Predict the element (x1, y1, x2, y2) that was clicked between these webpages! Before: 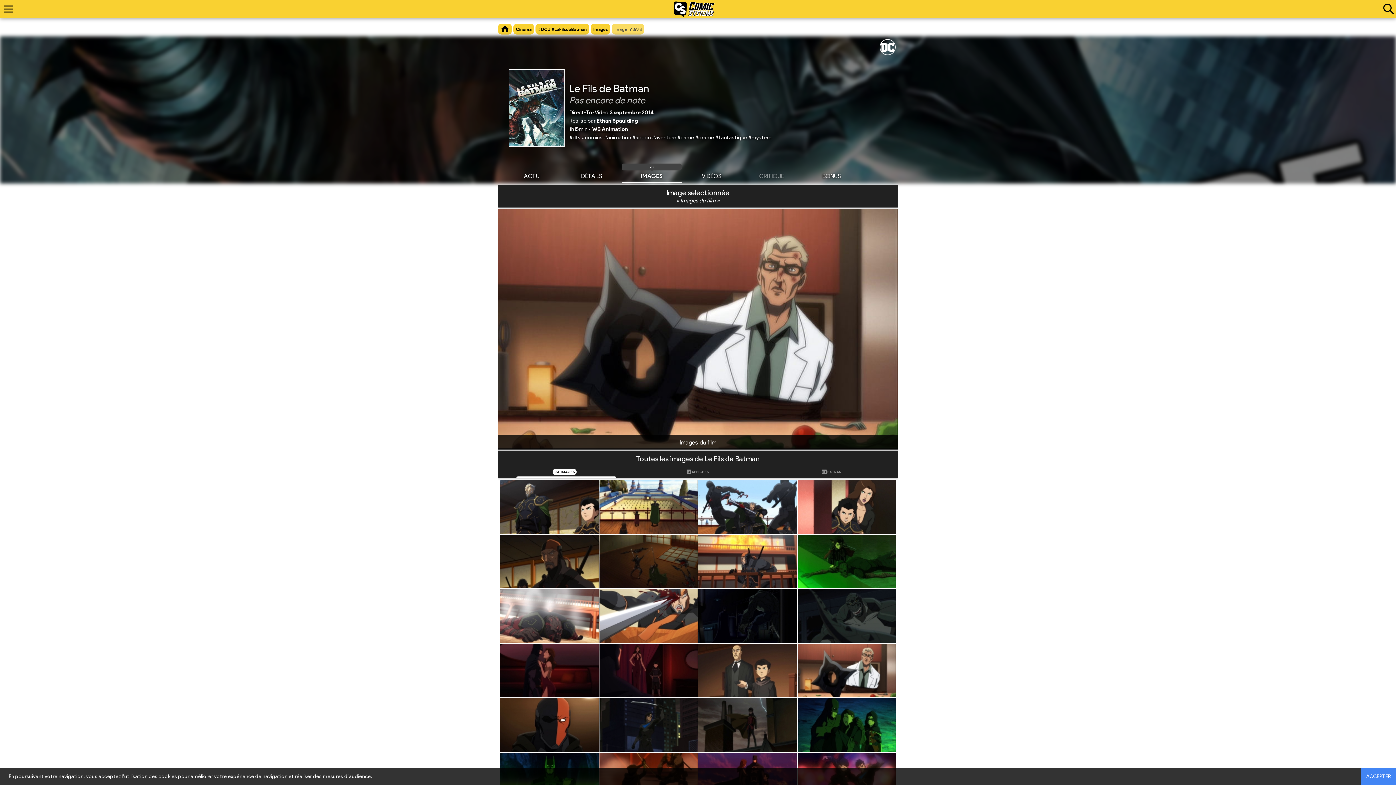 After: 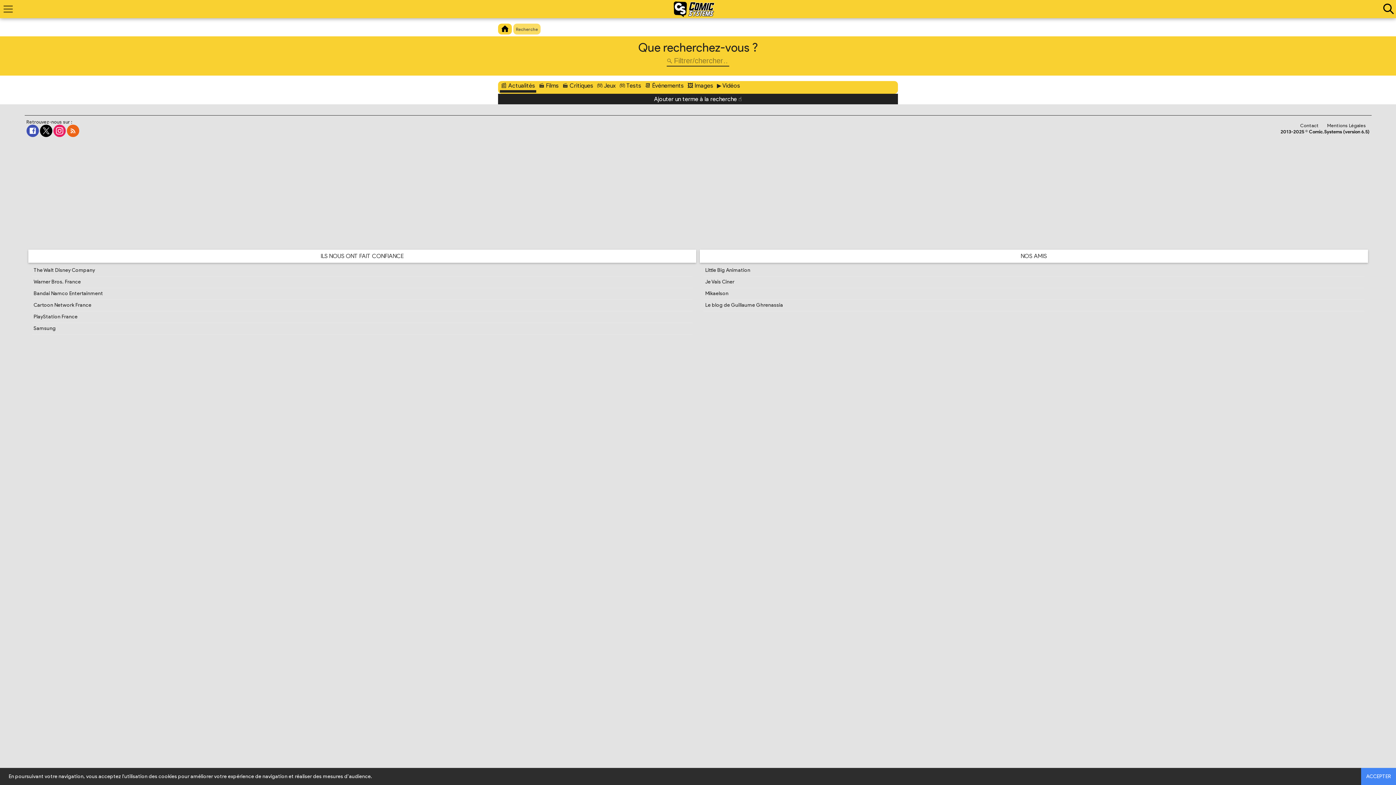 Action: bbox: (1380, 0, 1394, 18)